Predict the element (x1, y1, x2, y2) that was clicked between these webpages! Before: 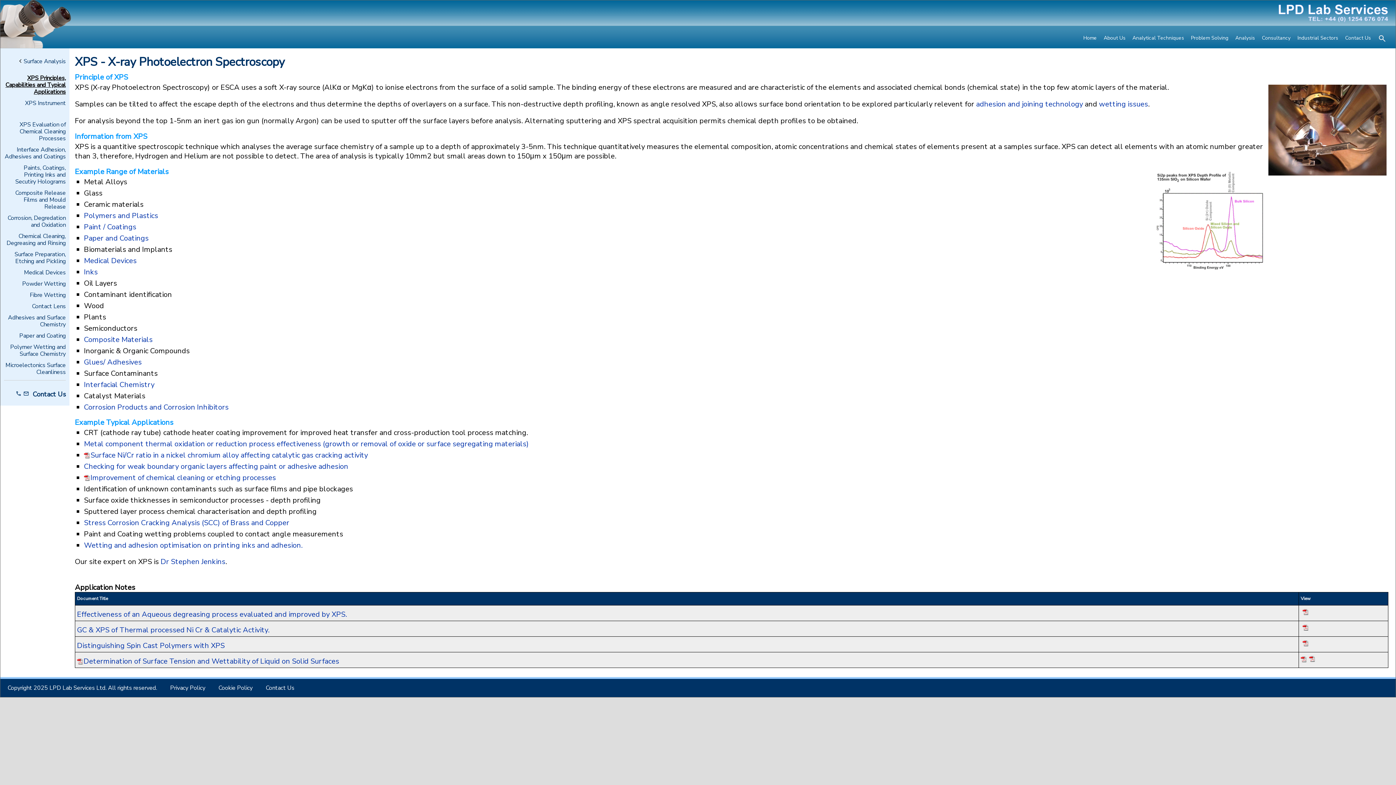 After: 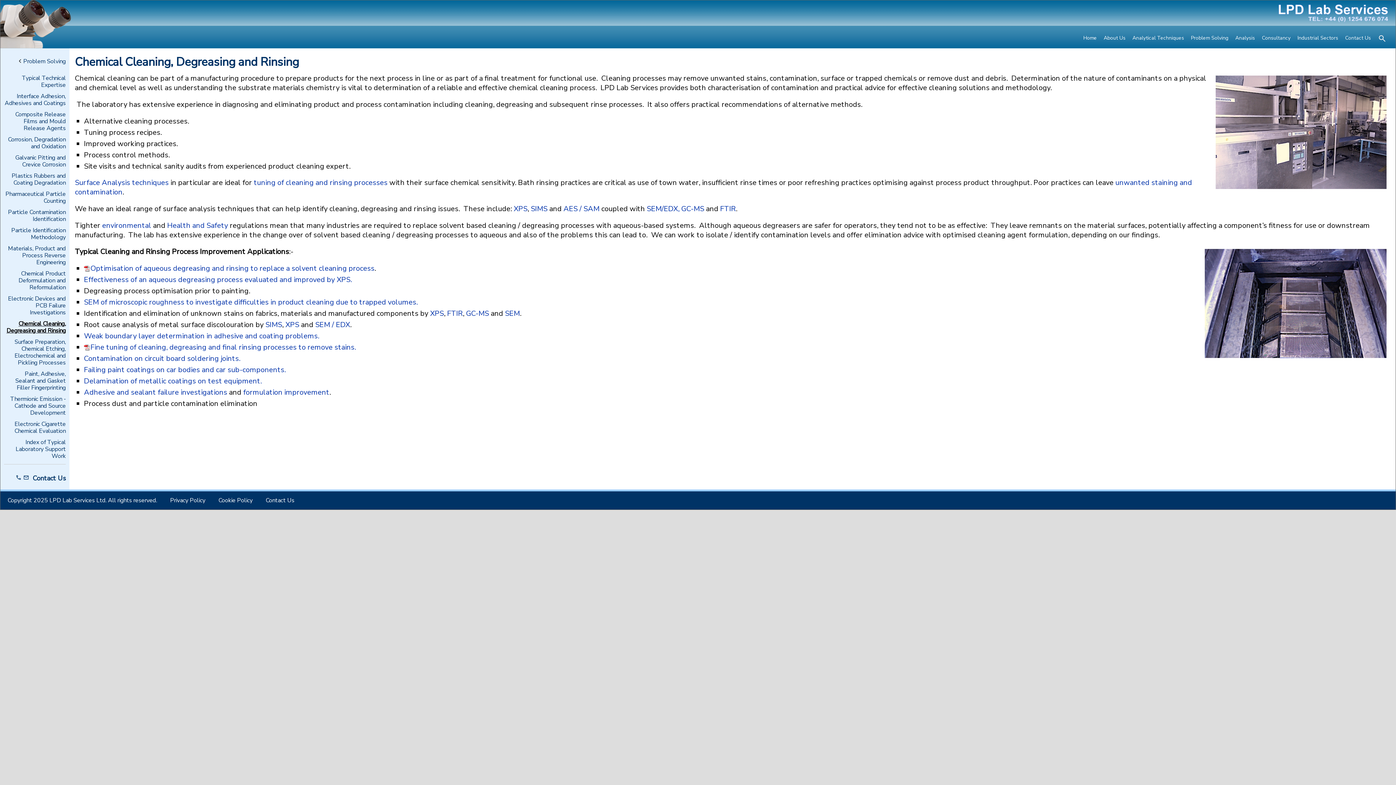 Action: label: Chemical Cleaning, Degreasing and Rinsing bbox: (4, 233, 65, 246)